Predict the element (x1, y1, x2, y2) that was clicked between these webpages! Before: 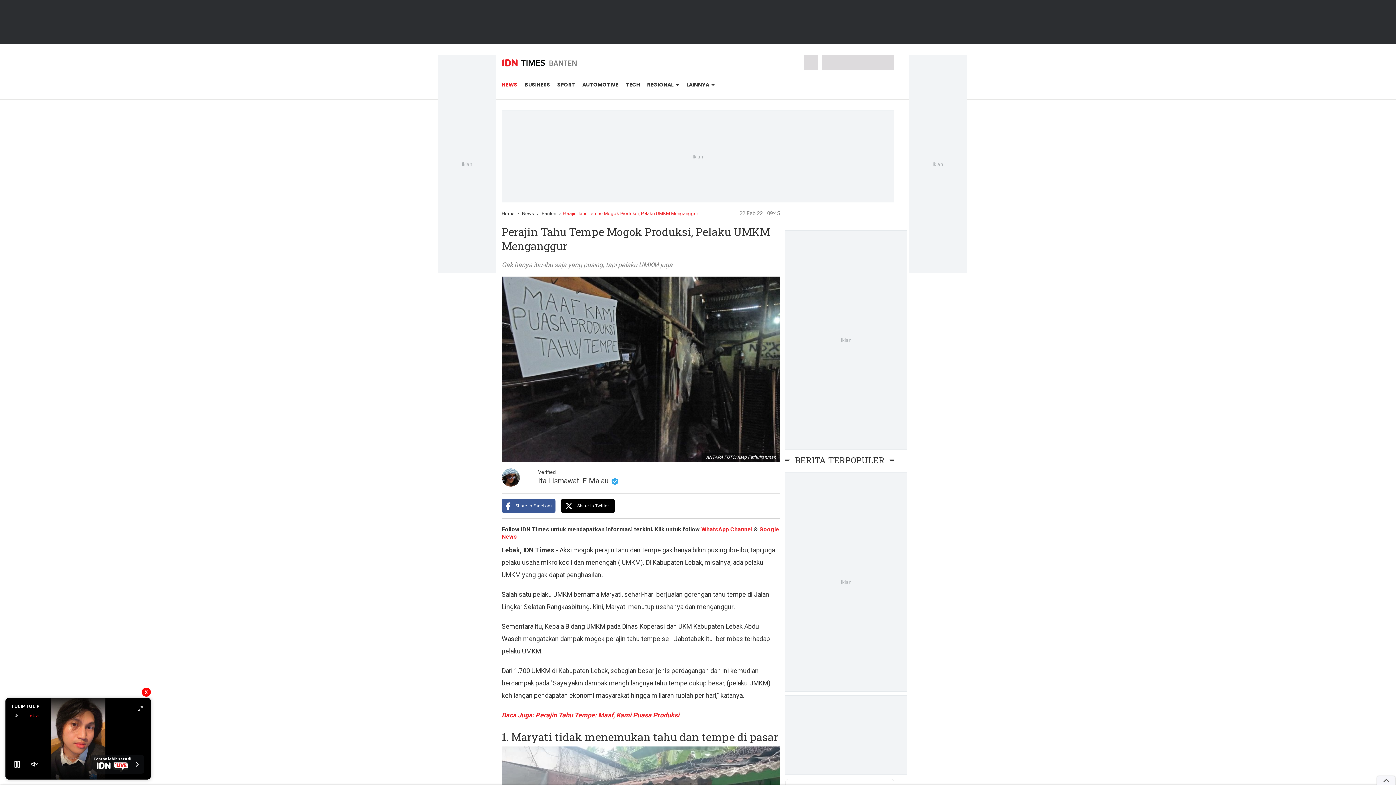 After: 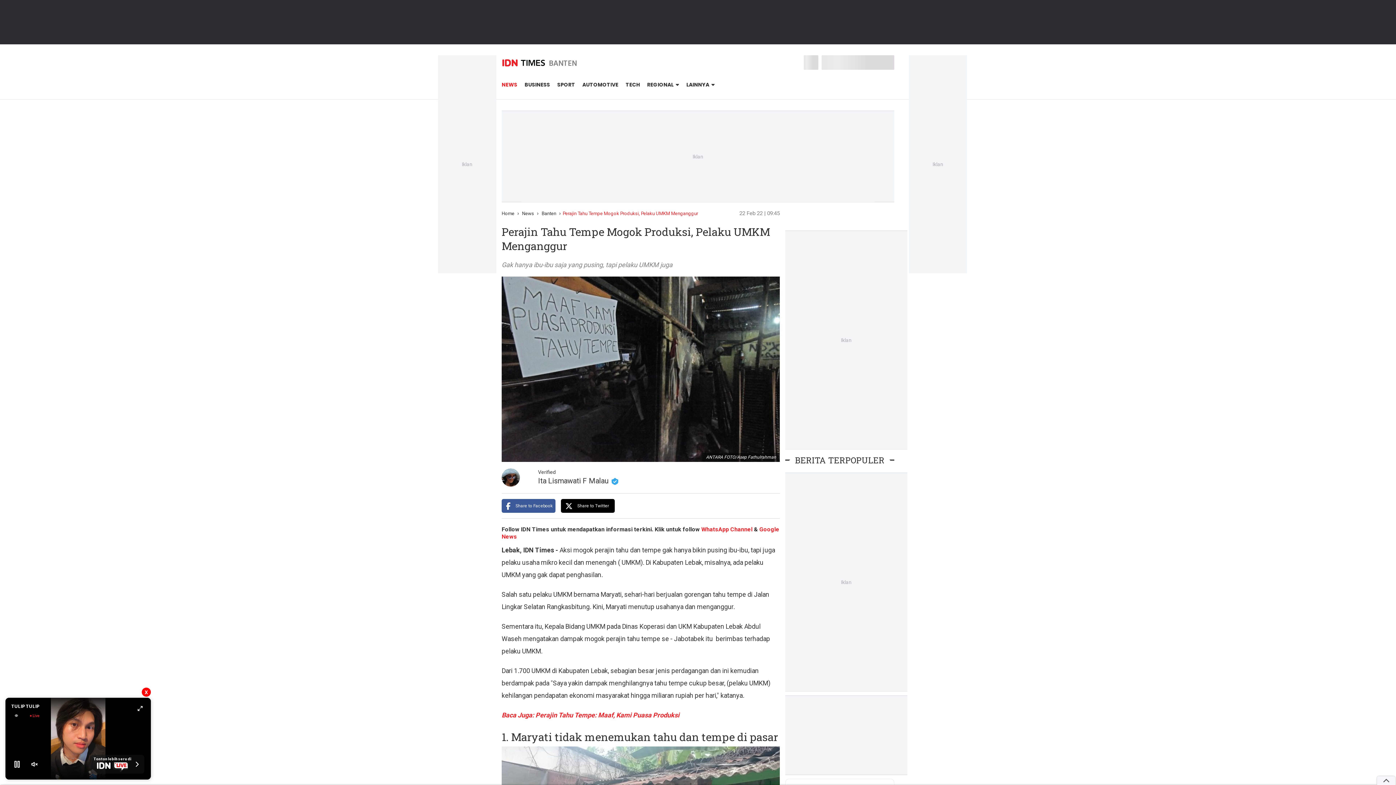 Action: label: WhatsApp Channel bbox: (701, 526, 752, 533)